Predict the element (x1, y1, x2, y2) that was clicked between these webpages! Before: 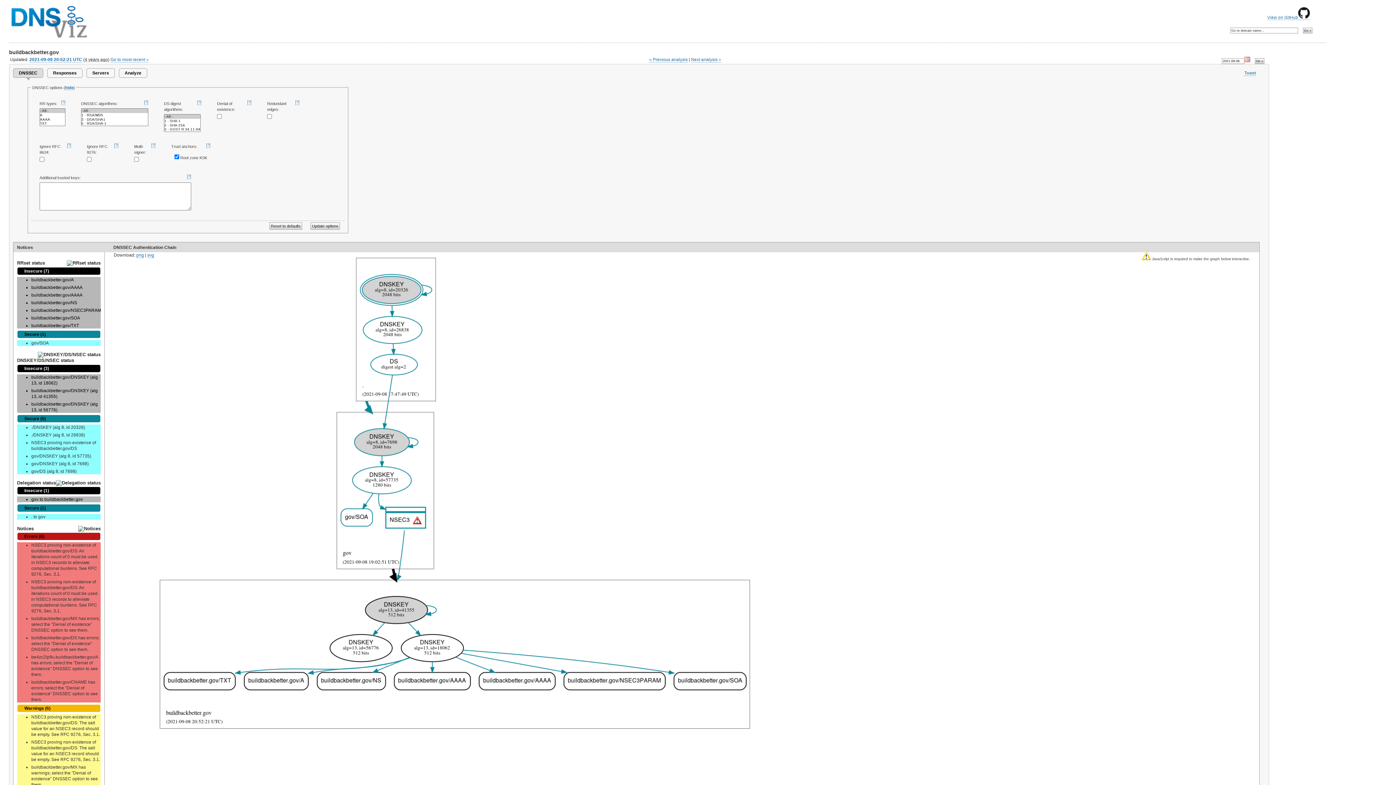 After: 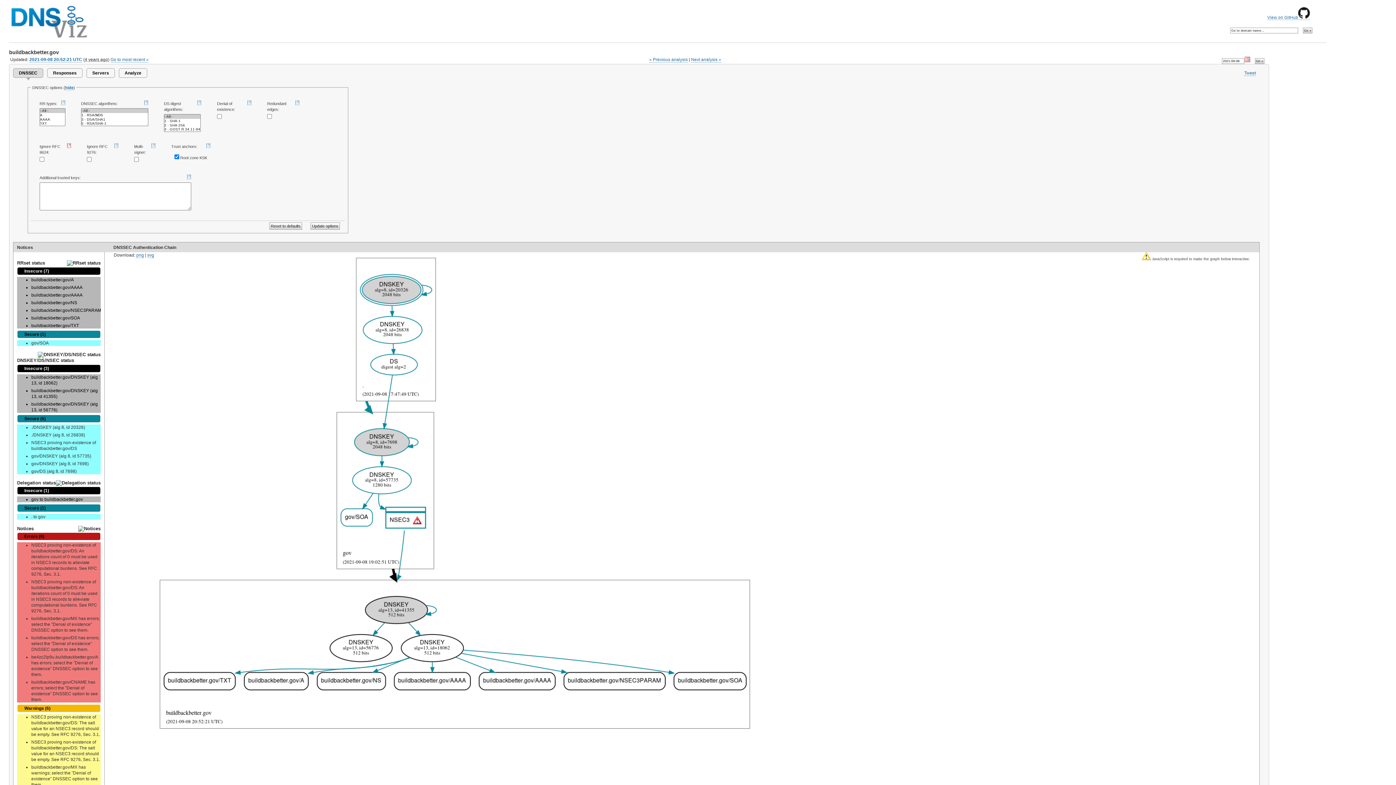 Action: bbox: (66, 141, 71, 148) label: |?|